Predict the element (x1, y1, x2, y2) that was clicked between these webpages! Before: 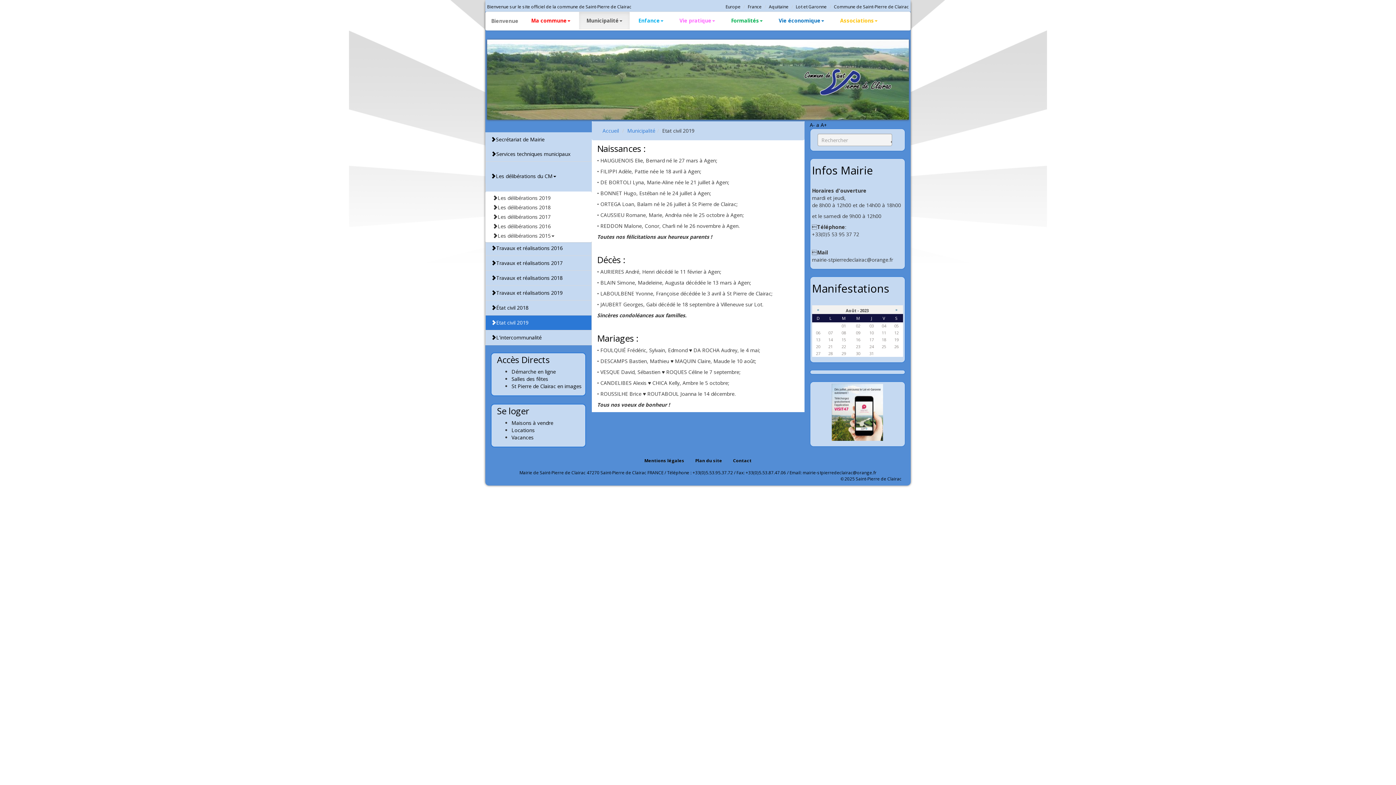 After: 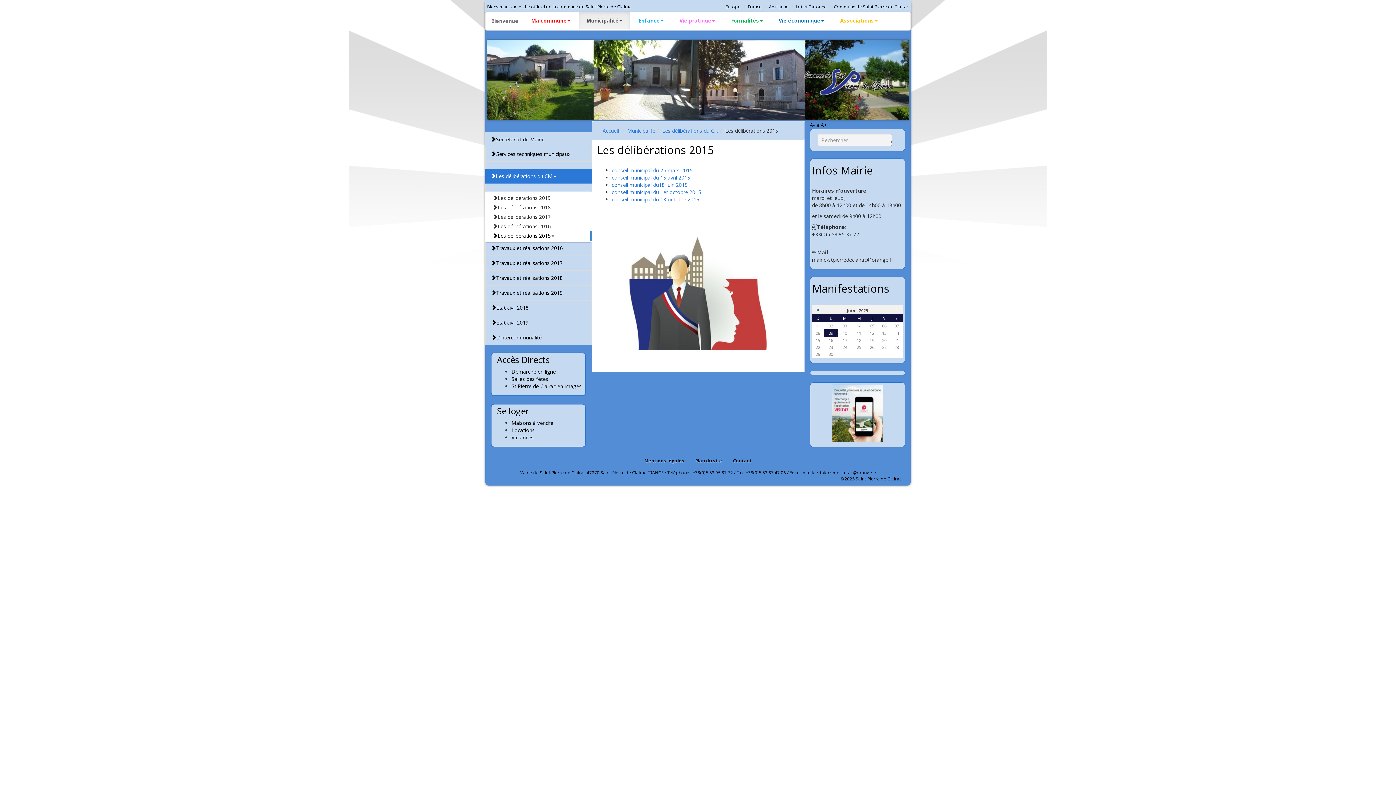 Action: bbox: (485, 231, 591, 240) label: Les délibérations 2015